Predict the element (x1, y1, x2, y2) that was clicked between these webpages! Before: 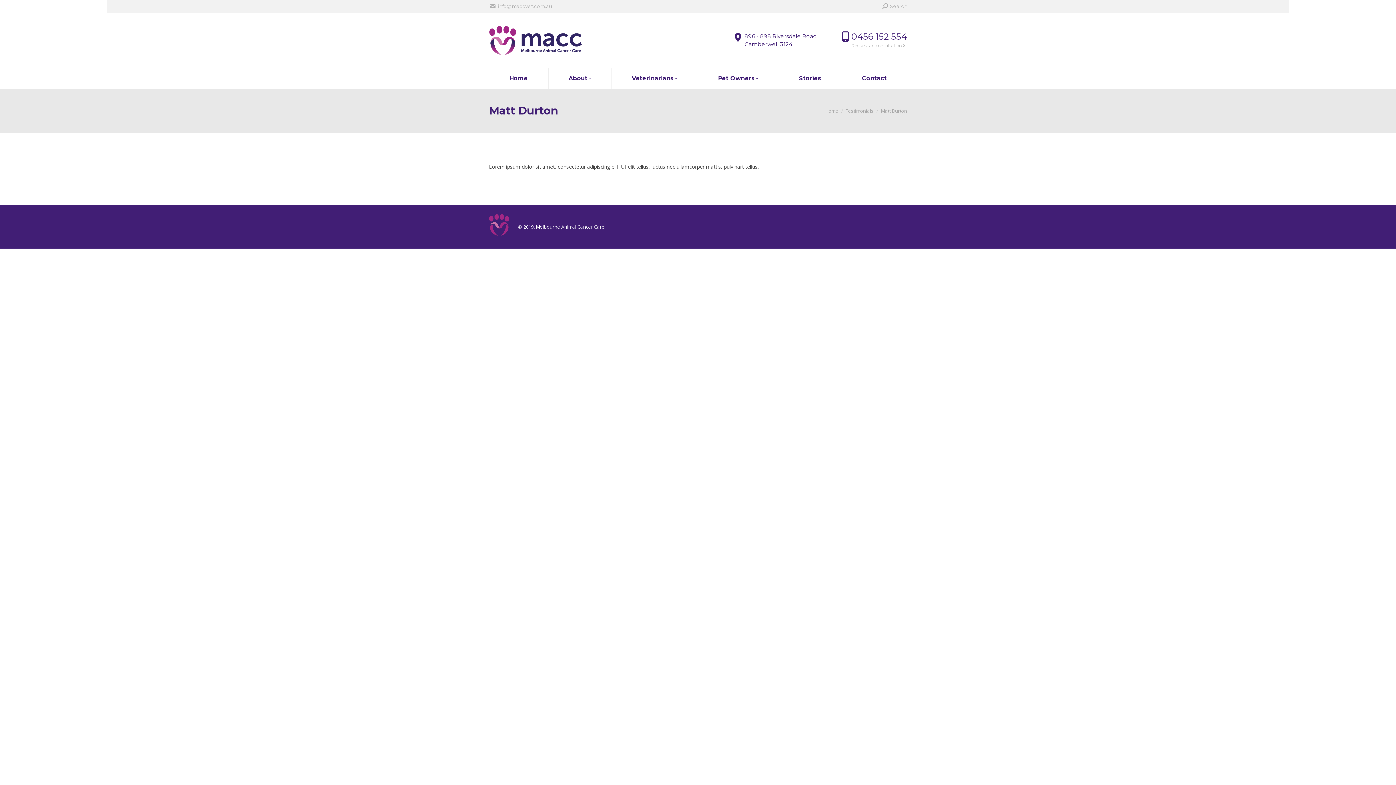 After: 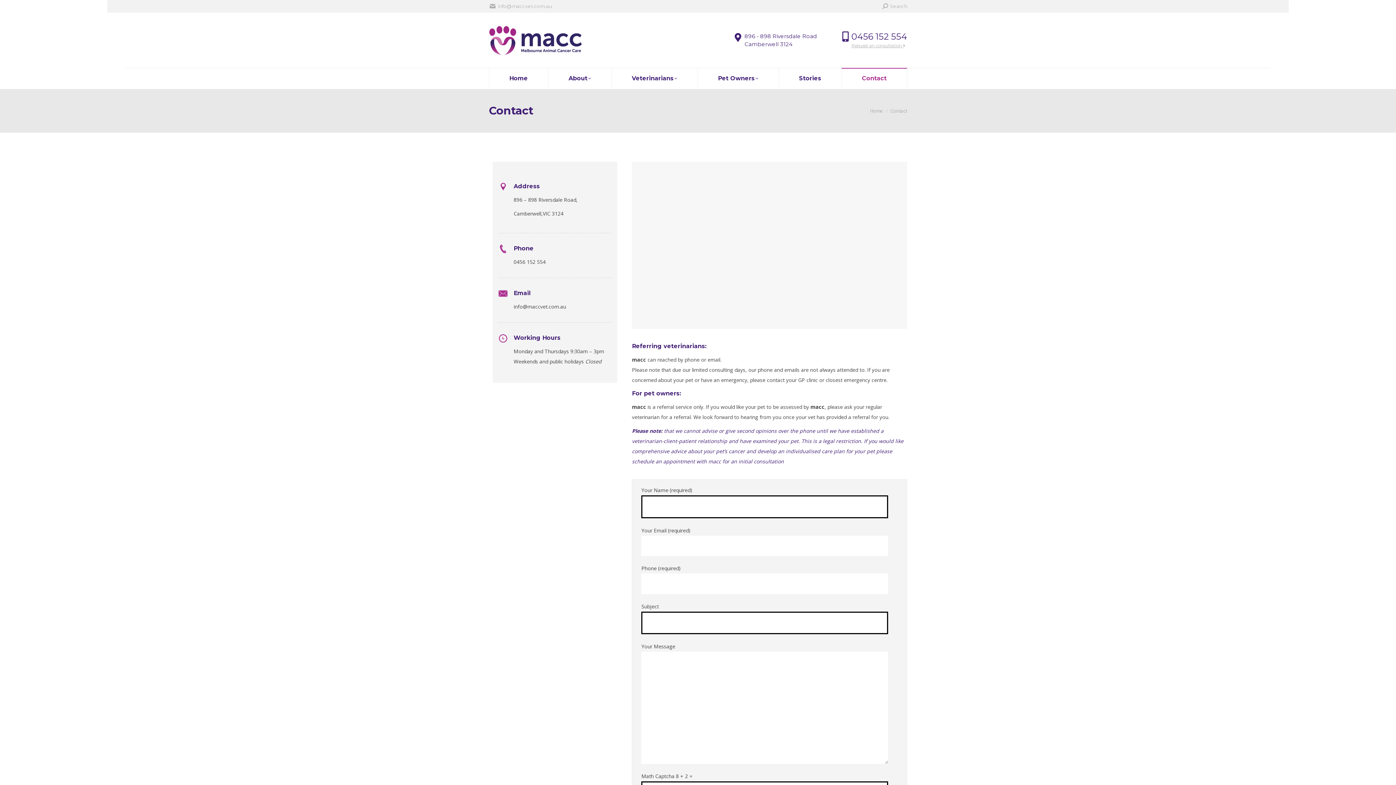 Action: bbox: (841, 68, 907, 89) label: Contact